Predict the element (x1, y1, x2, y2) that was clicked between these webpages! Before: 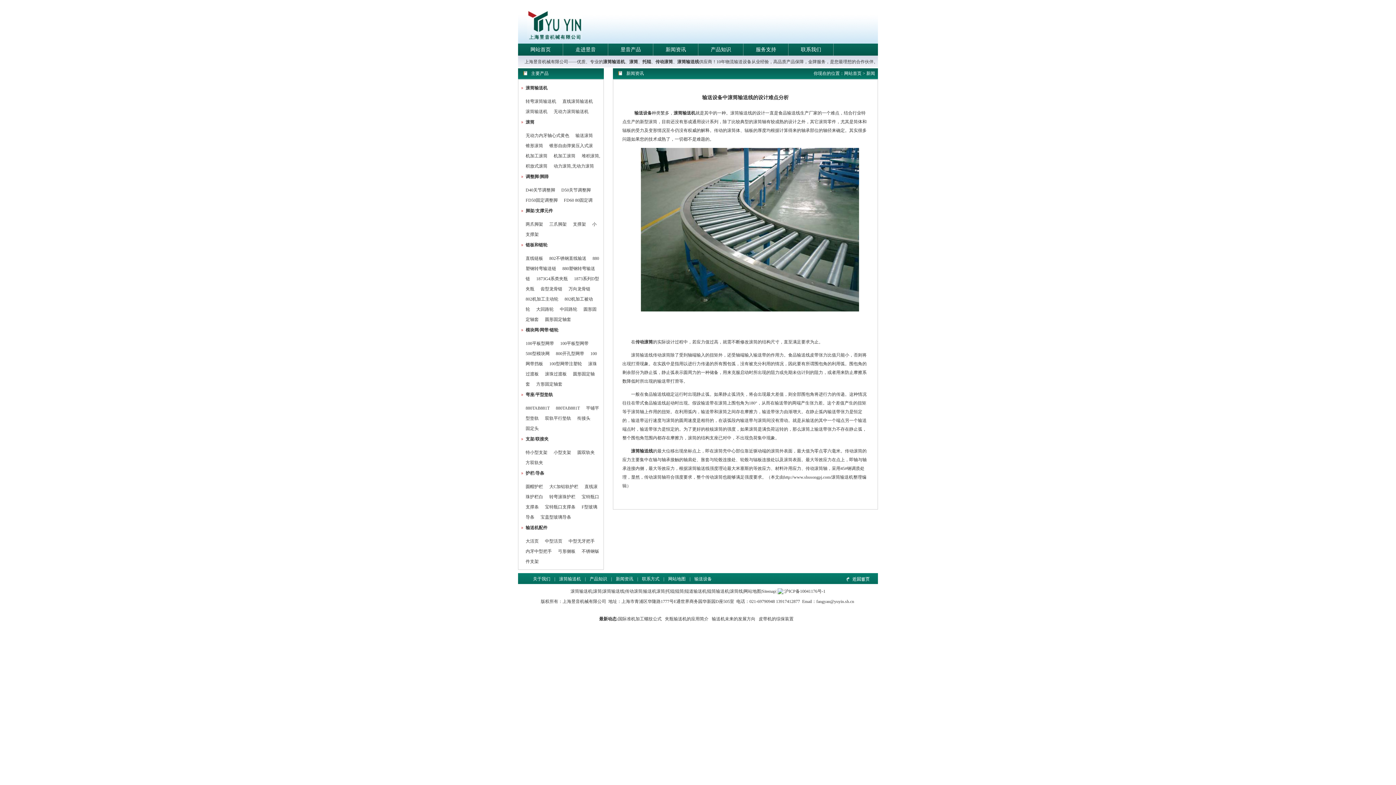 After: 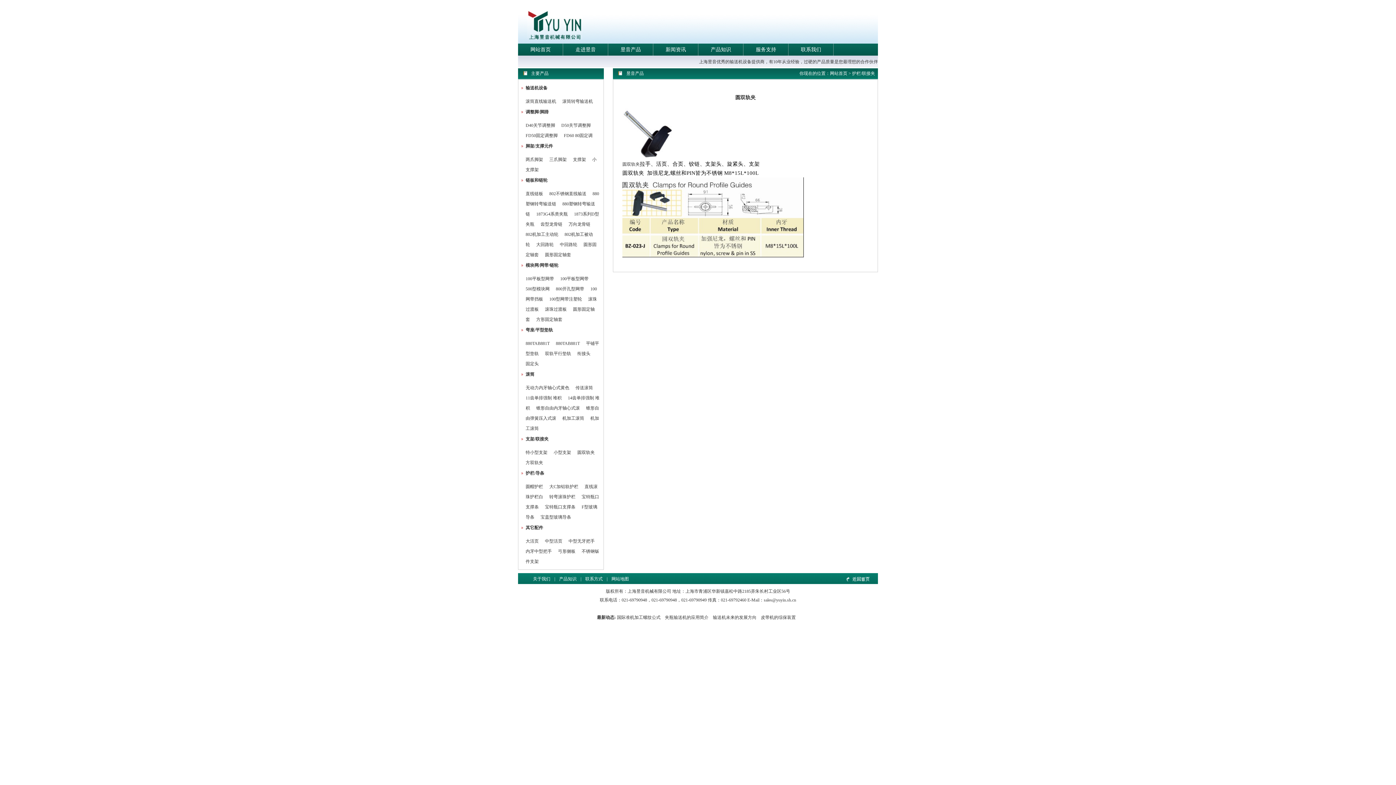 Action: bbox: (577, 450, 600, 455) label: 圆双轨夹